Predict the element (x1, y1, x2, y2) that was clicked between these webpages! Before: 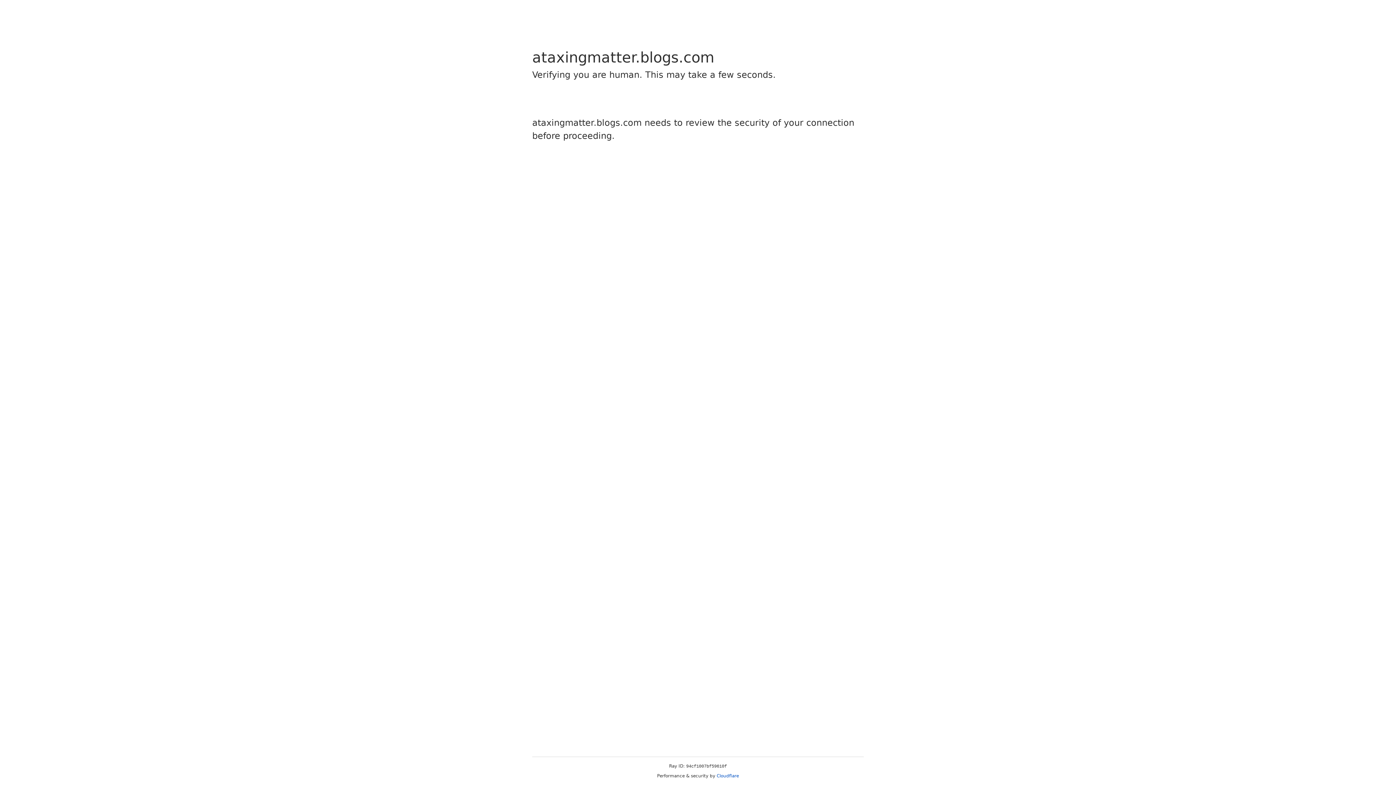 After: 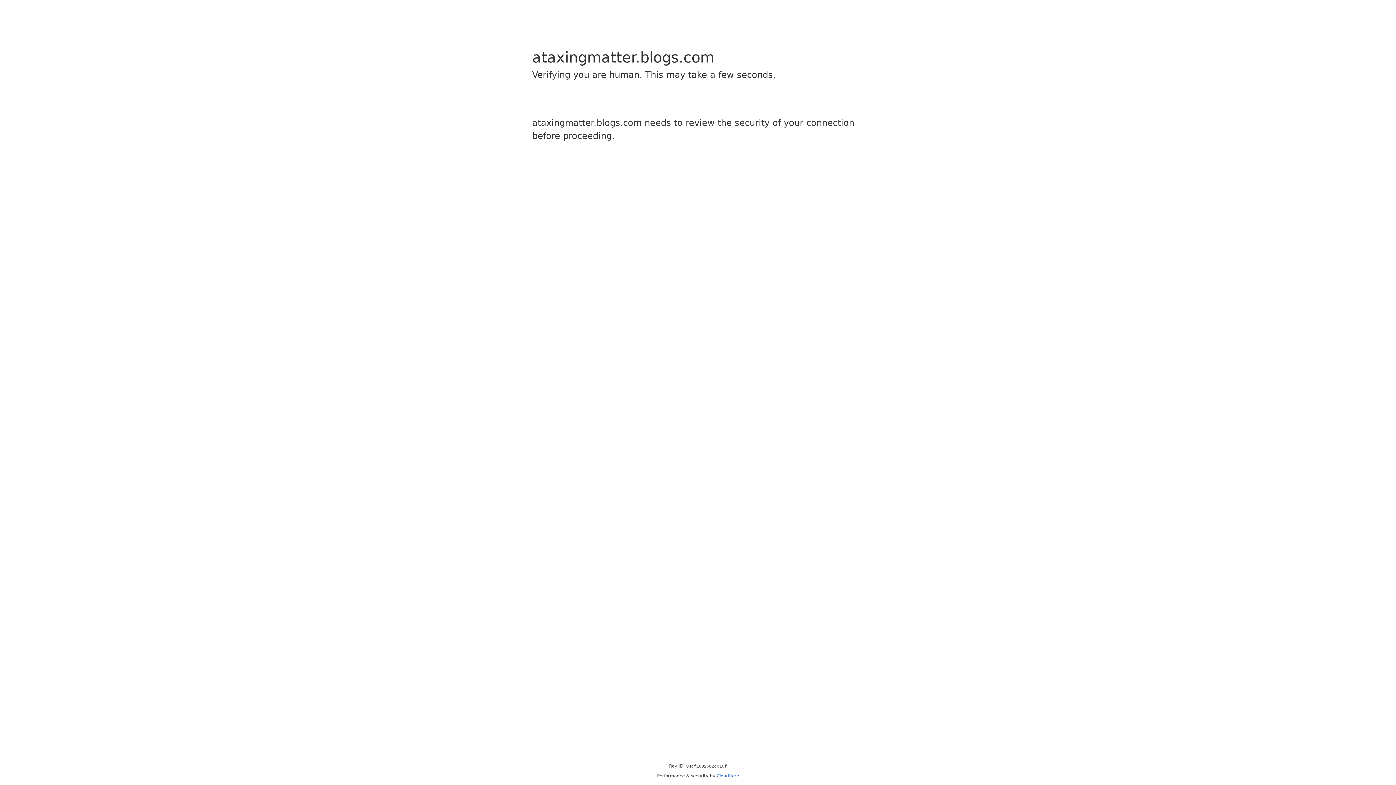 Action: label: Cloudflare bbox: (716, 773, 739, 778)